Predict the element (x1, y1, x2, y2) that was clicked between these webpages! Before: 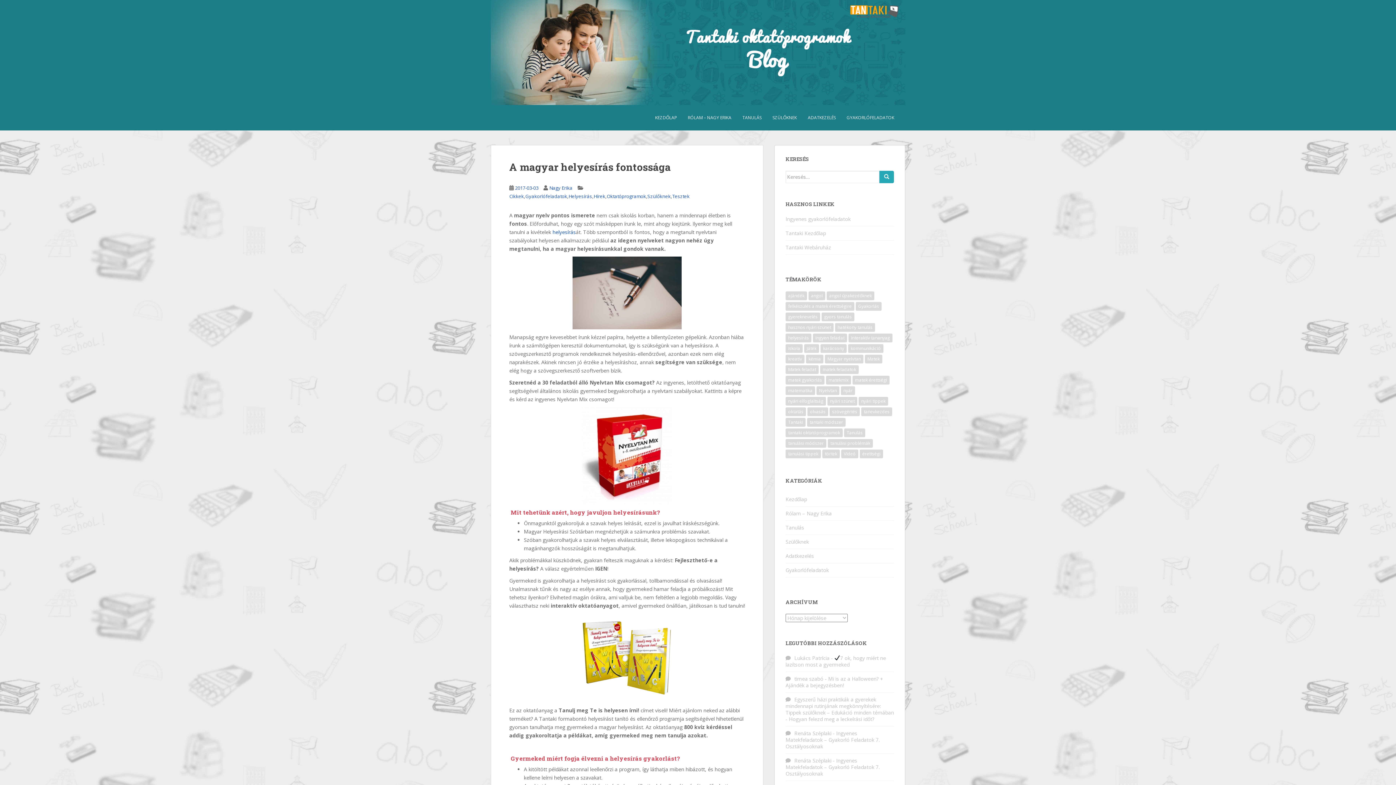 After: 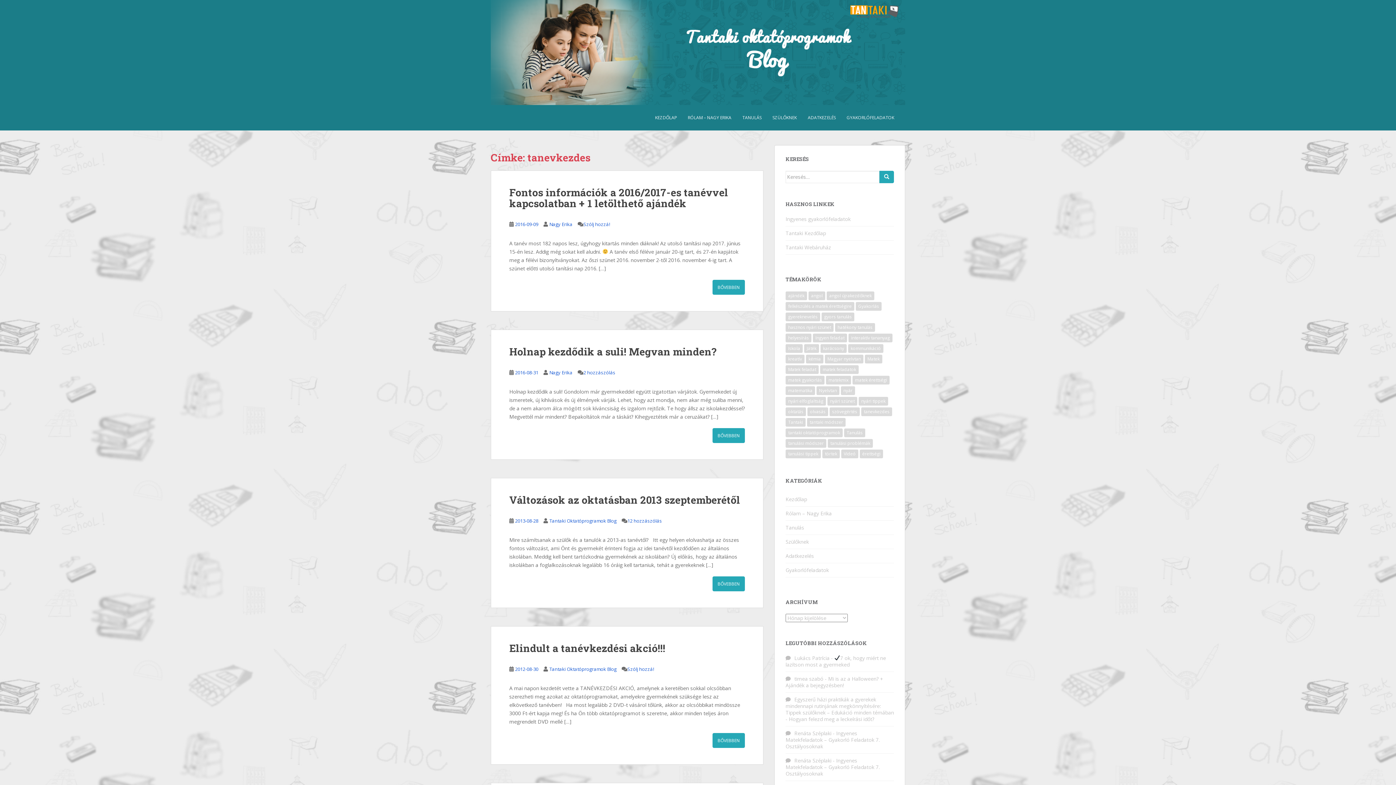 Action: bbox: (861, 407, 892, 416) label: tanevkezdes (6 elem)